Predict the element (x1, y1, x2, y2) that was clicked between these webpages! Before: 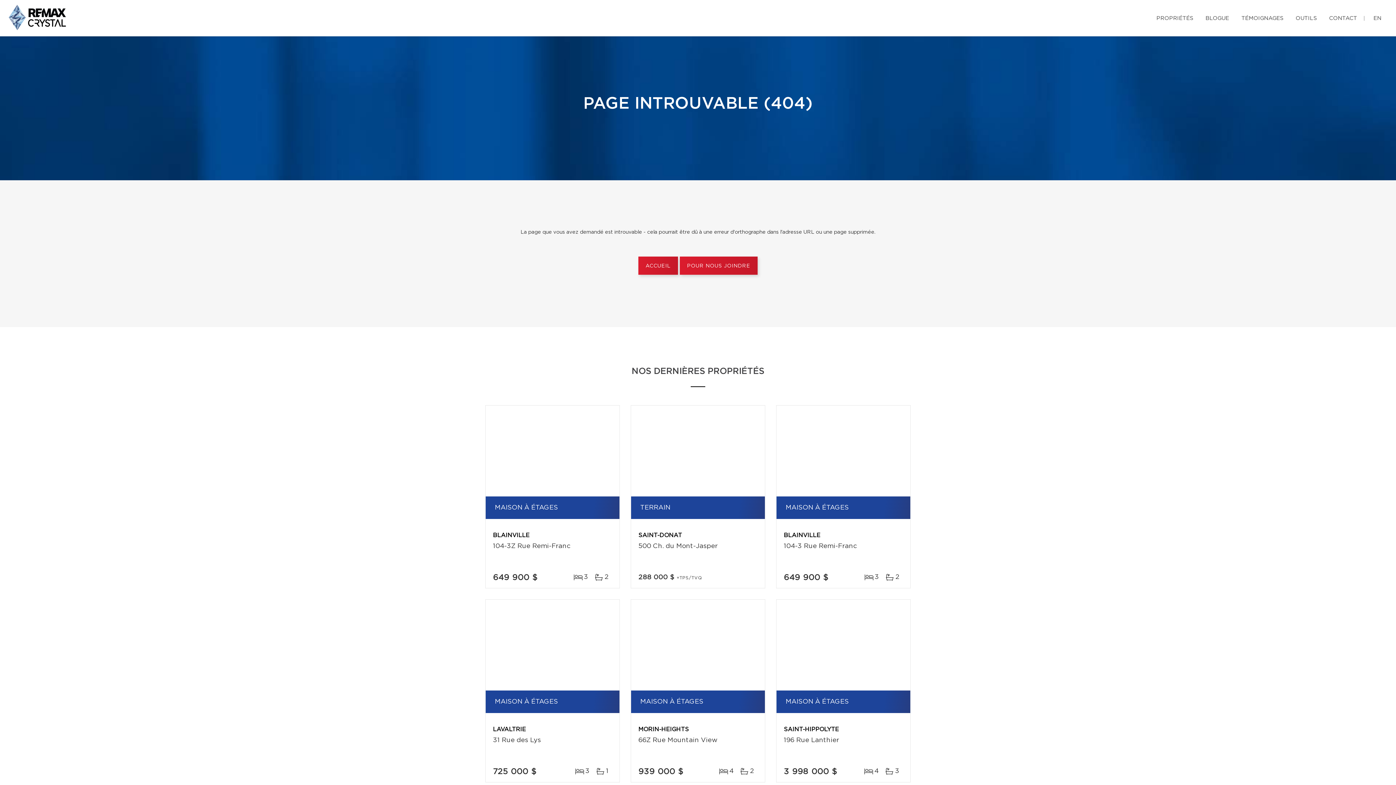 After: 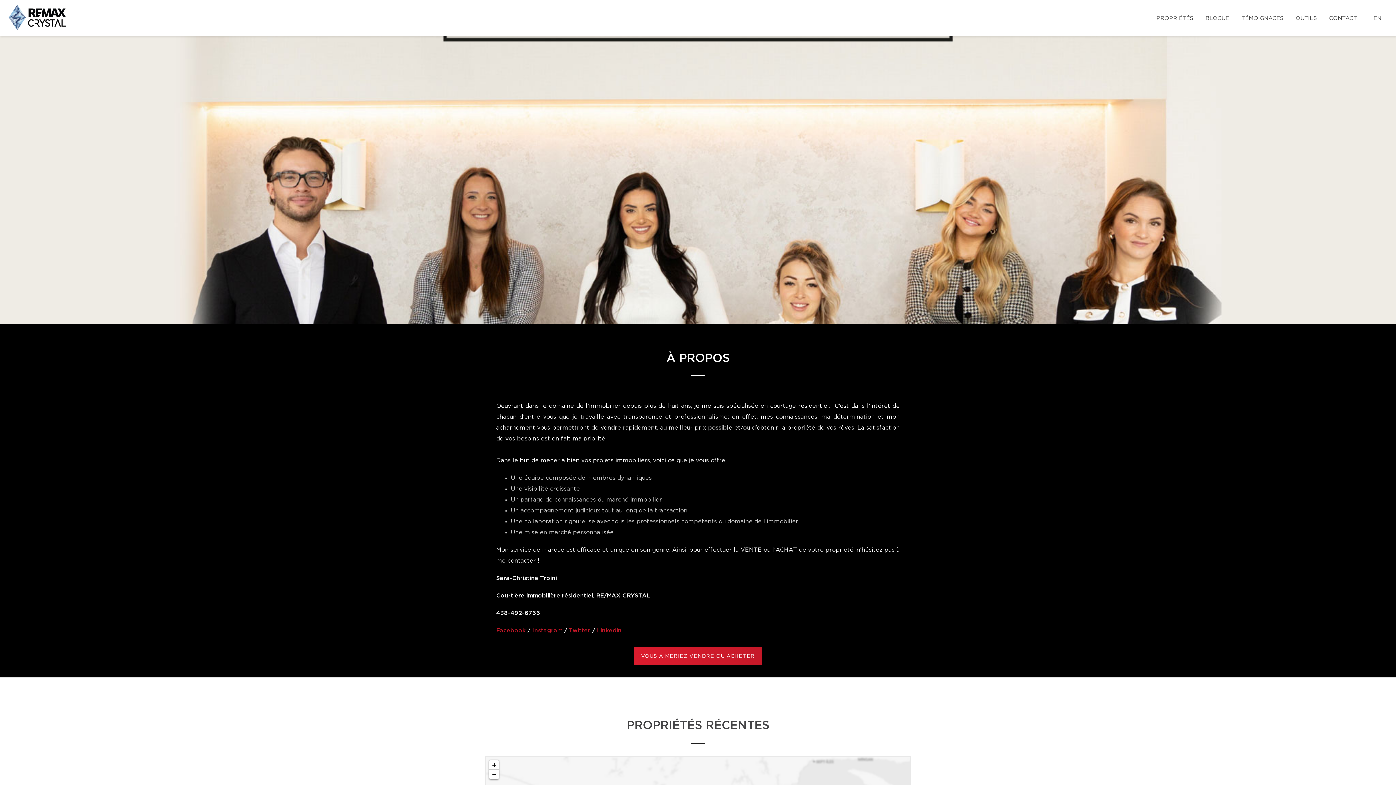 Action: bbox: (0, 0, 74, 34)